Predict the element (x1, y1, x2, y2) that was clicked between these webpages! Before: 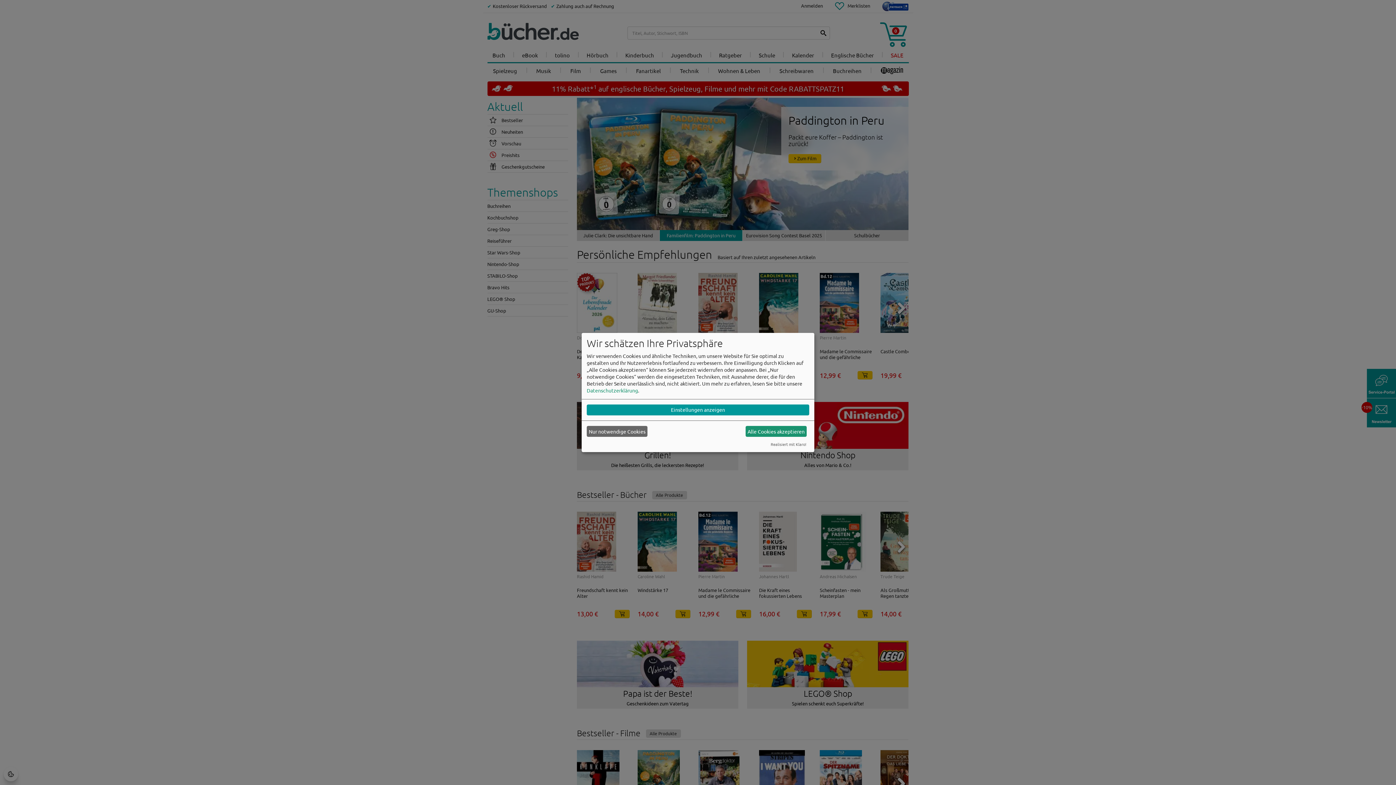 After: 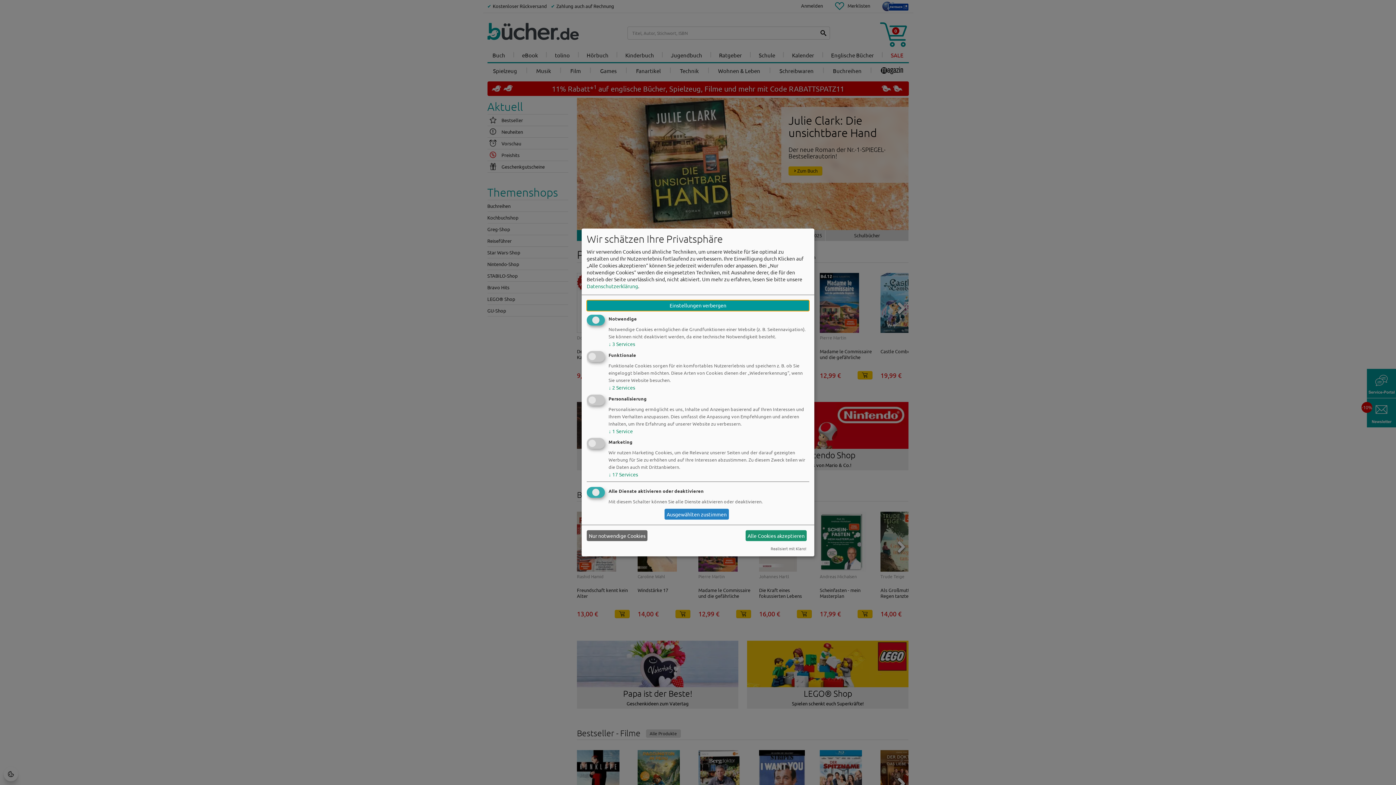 Action: bbox: (586, 404, 809, 415) label: Einstellungen anzeigen